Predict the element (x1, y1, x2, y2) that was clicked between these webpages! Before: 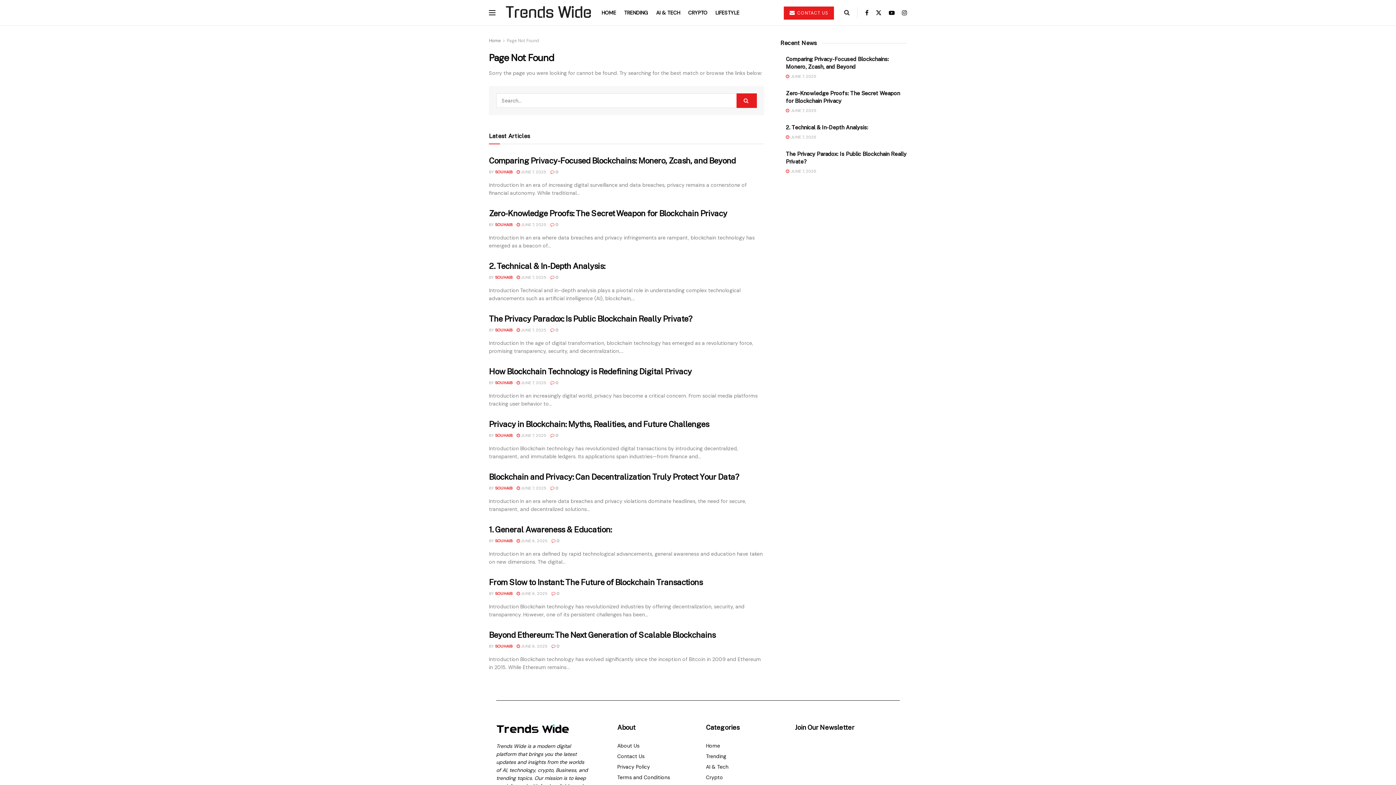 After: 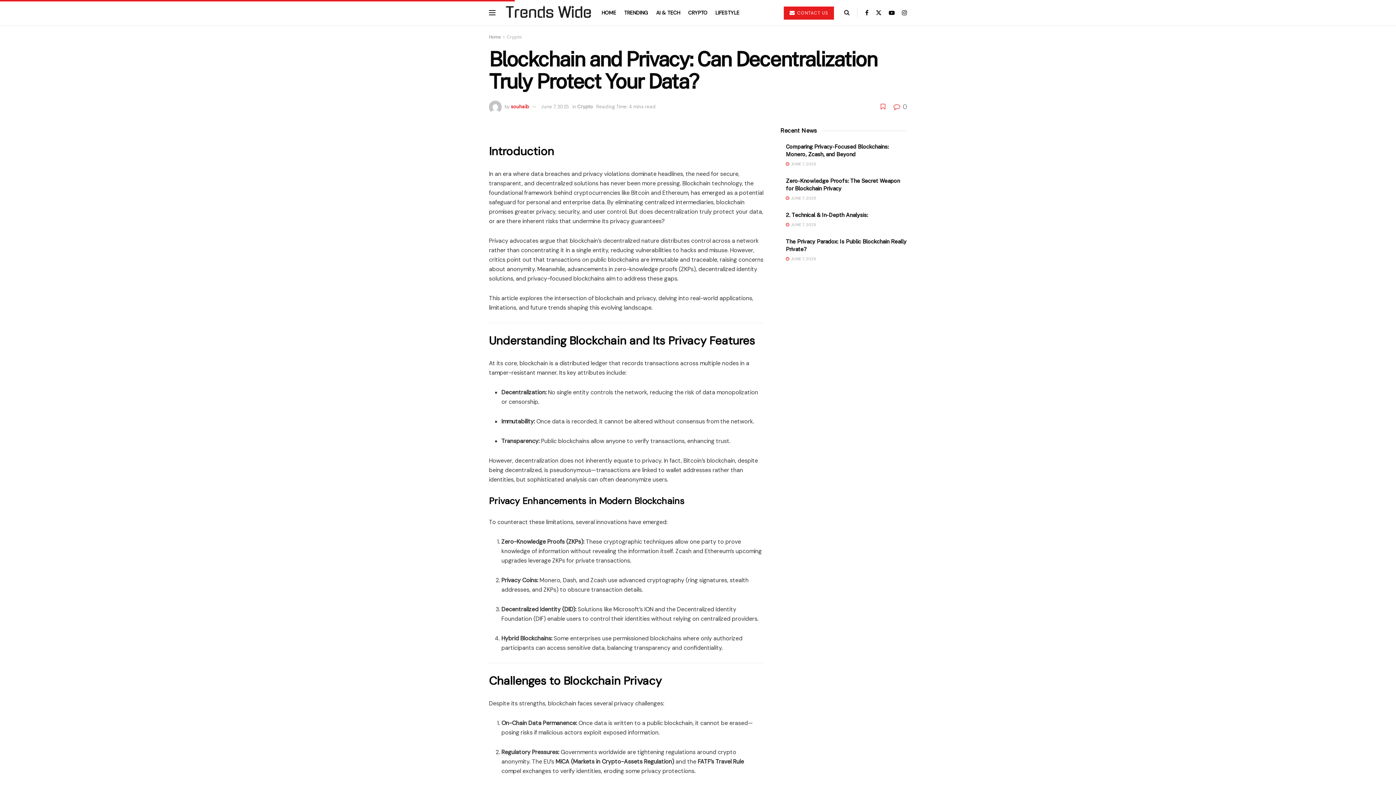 Action: label: Blockchain and Privacy: Can Decentralization Truly Protect Your Data? bbox: (489, 472, 739, 481)